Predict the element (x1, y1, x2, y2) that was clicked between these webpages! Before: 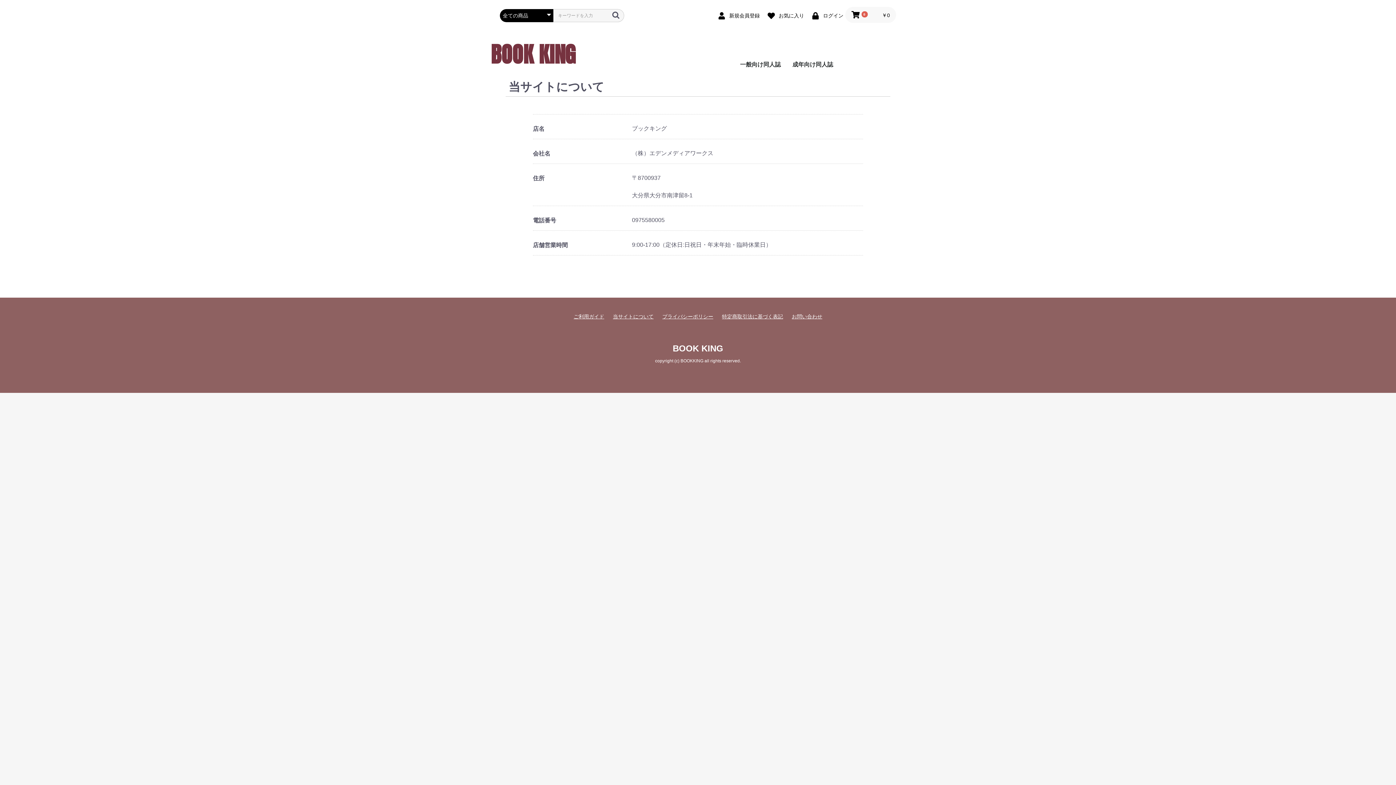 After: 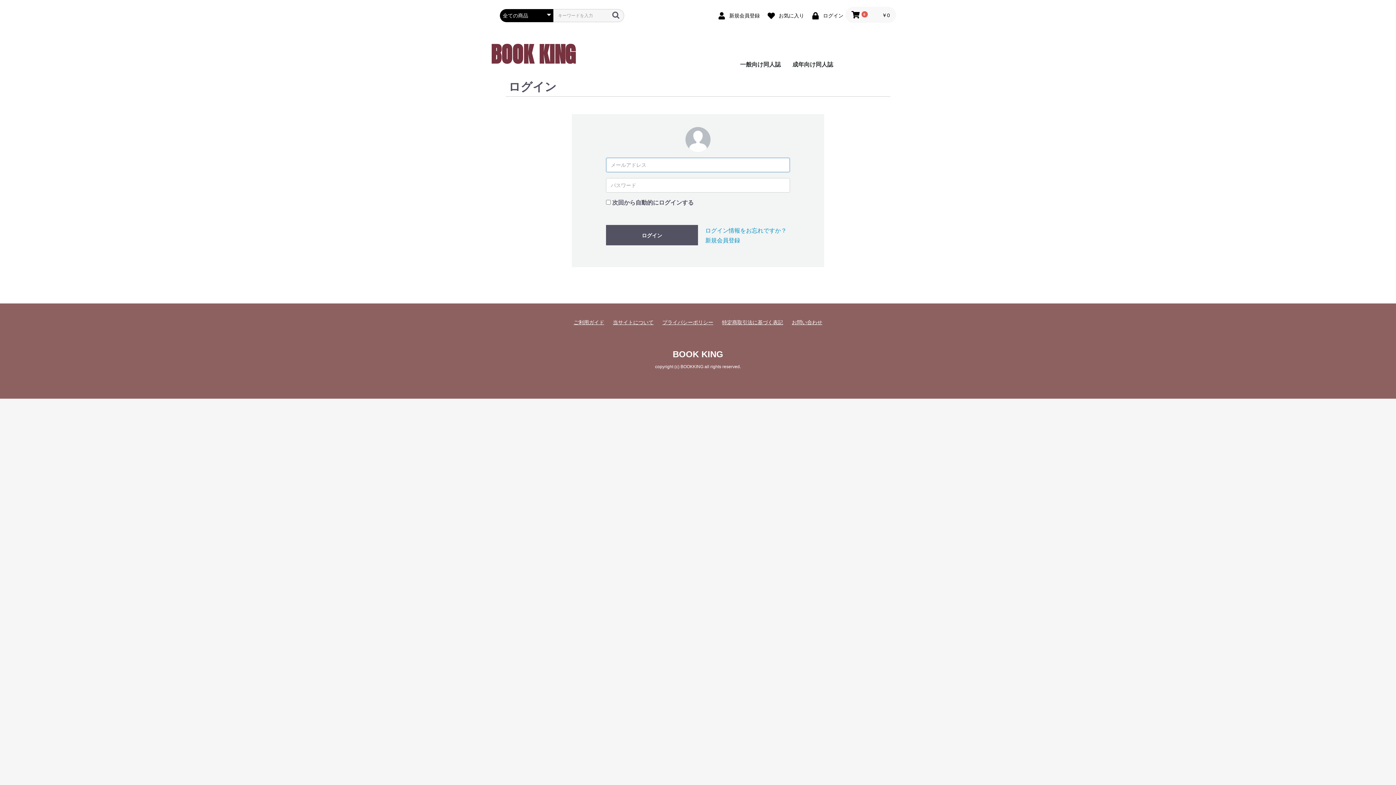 Action: bbox: (763, 9, 806, 20) label:  お気に入り